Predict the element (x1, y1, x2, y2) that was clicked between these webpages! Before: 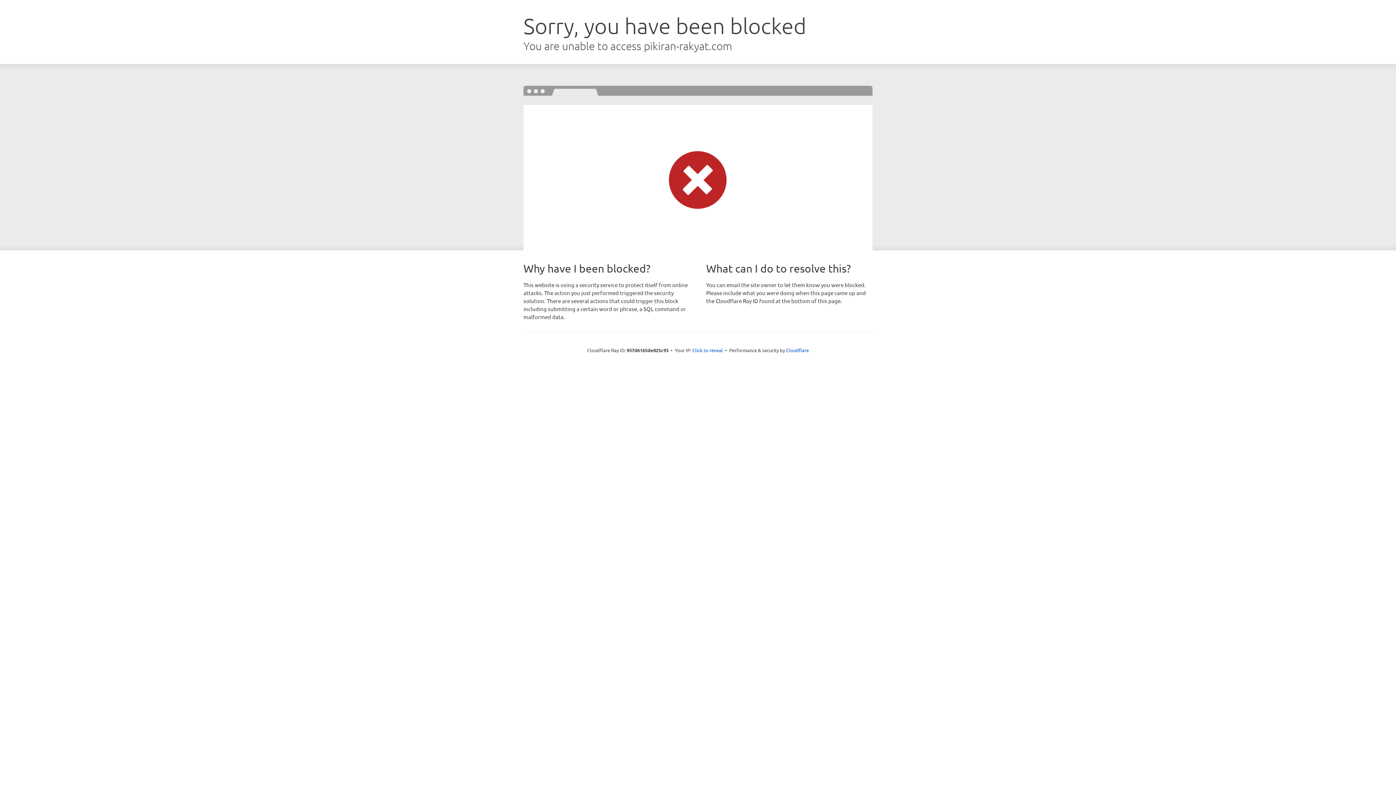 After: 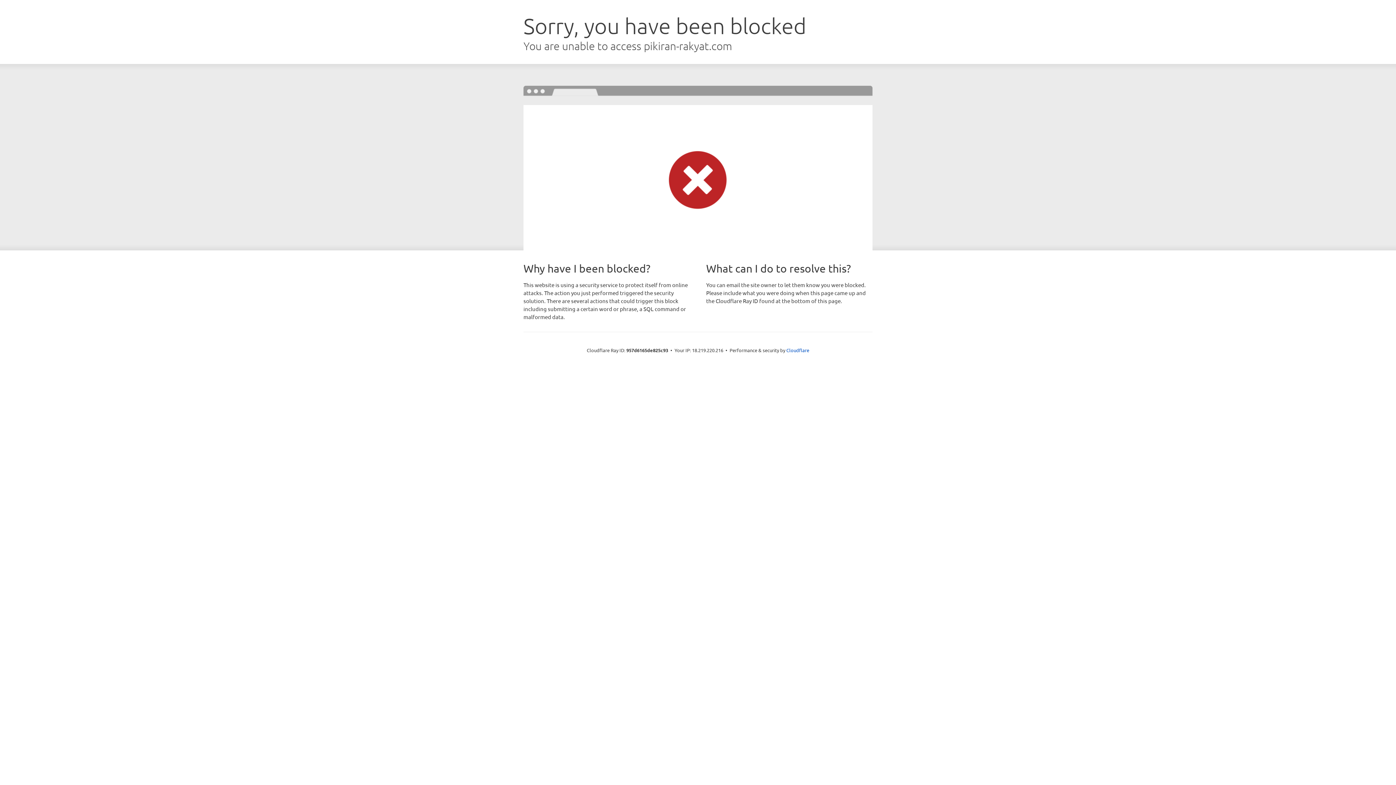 Action: bbox: (692, 346, 723, 353) label: Click to reveal